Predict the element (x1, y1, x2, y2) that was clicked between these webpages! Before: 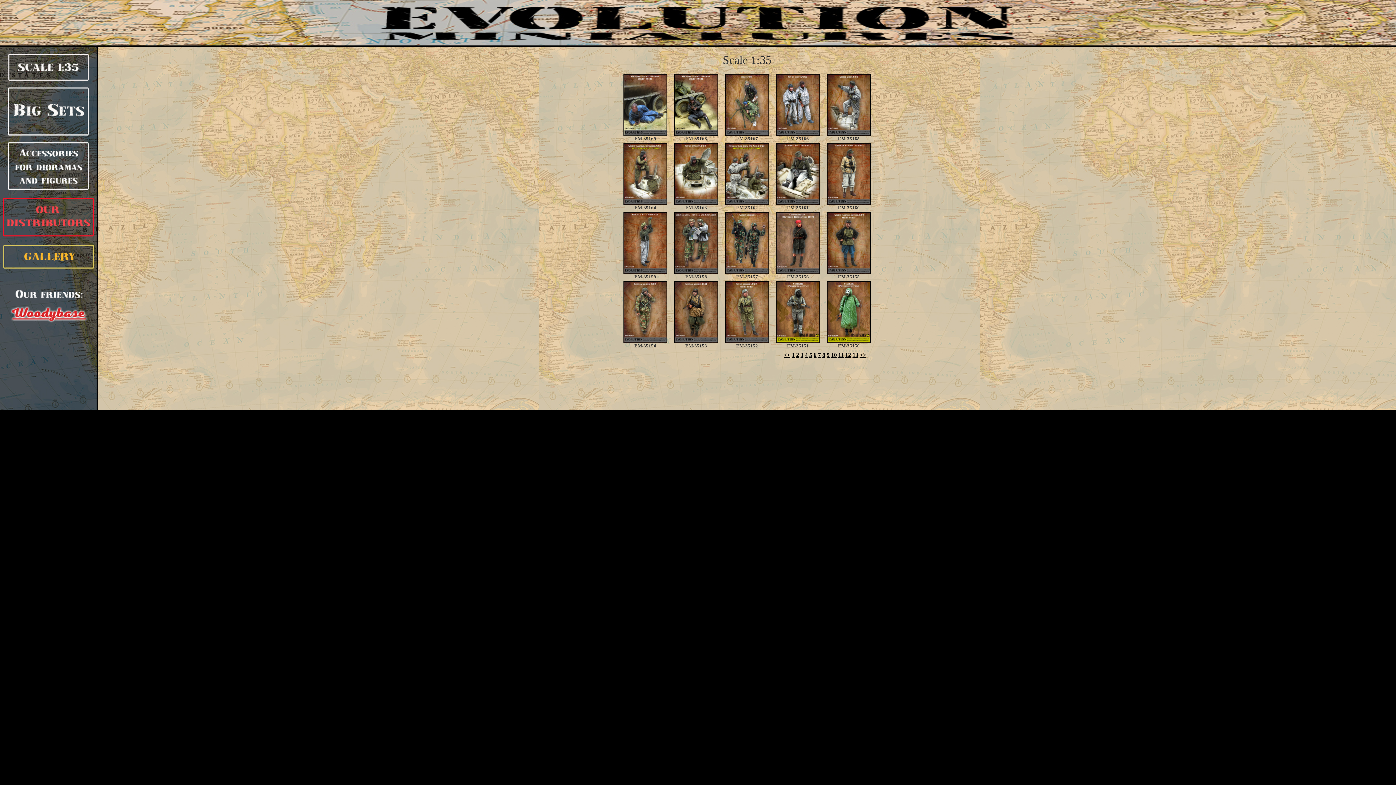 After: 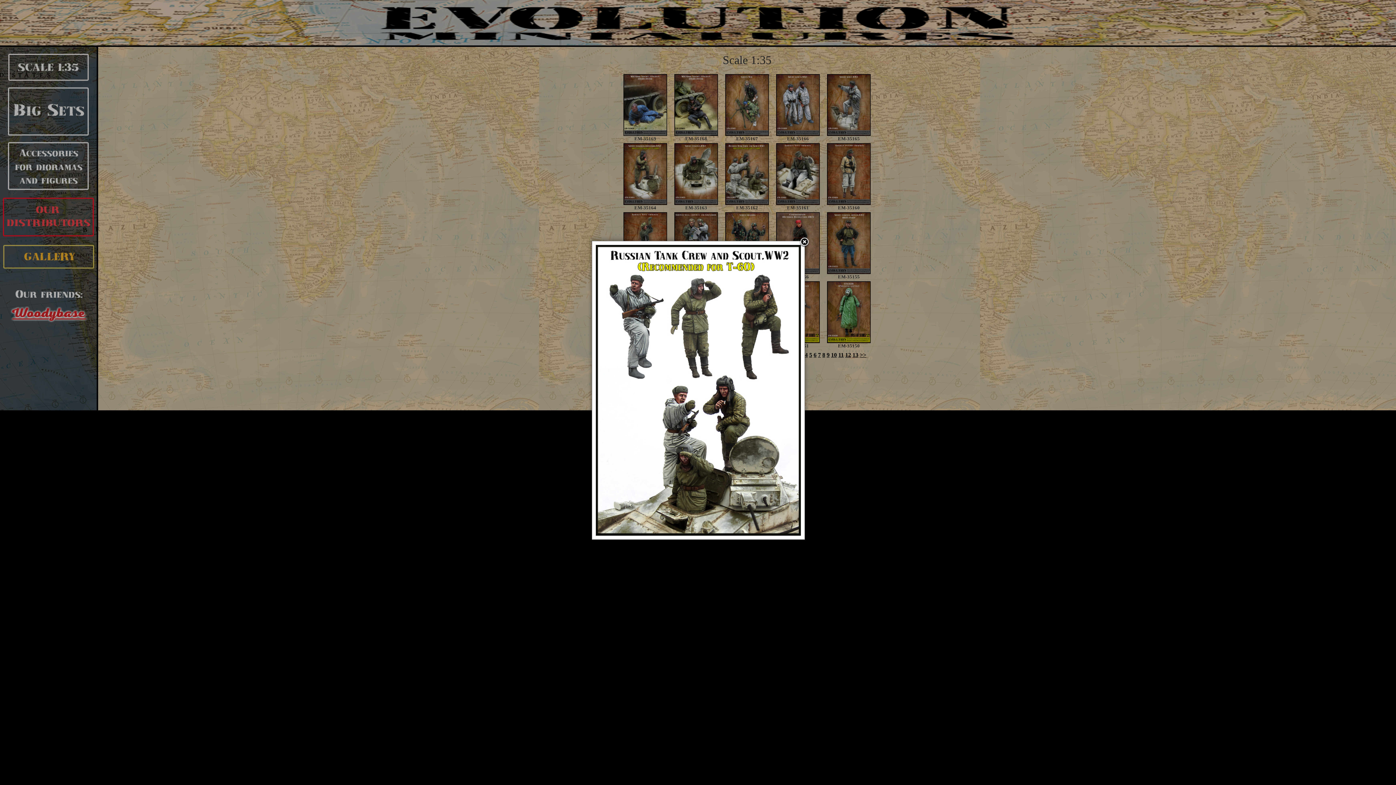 Action: bbox: (725, 200, 769, 206)